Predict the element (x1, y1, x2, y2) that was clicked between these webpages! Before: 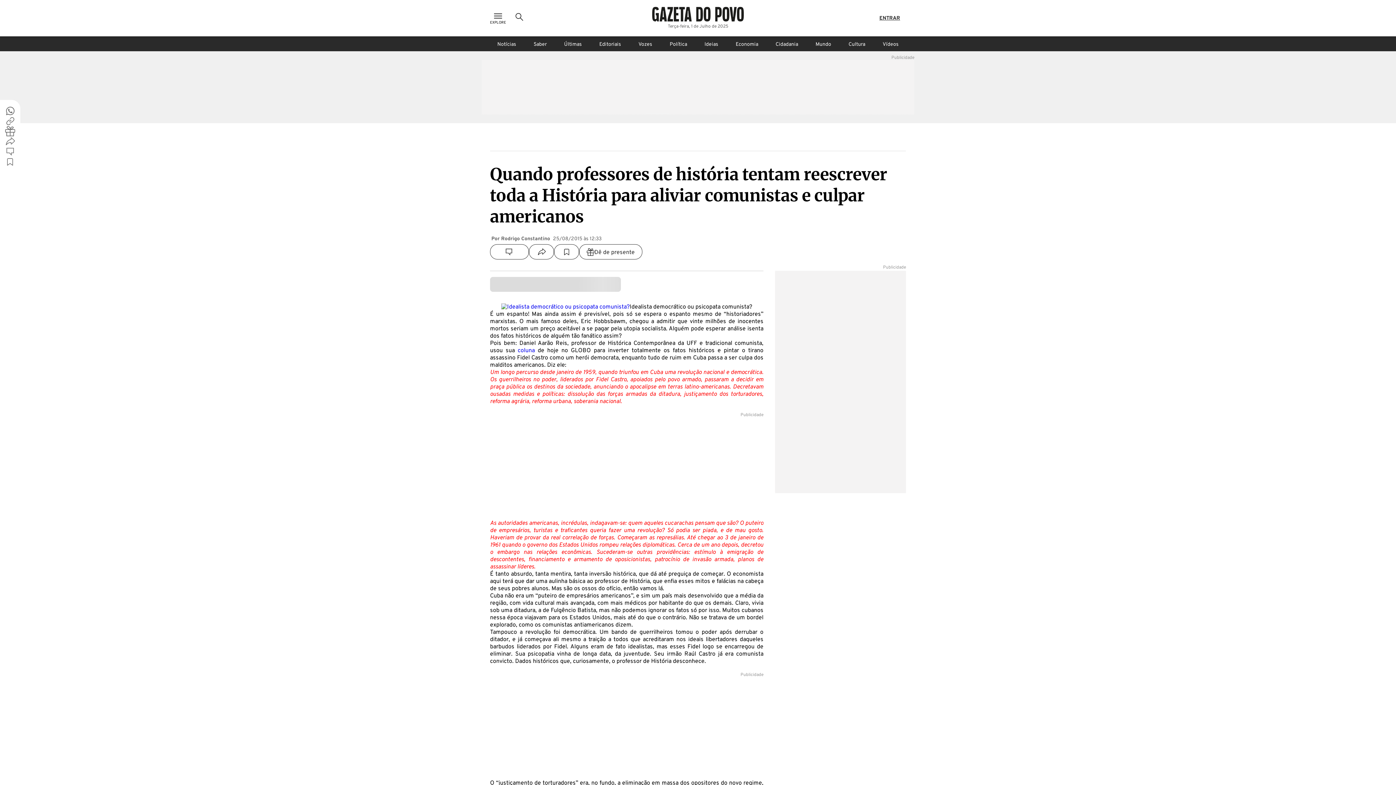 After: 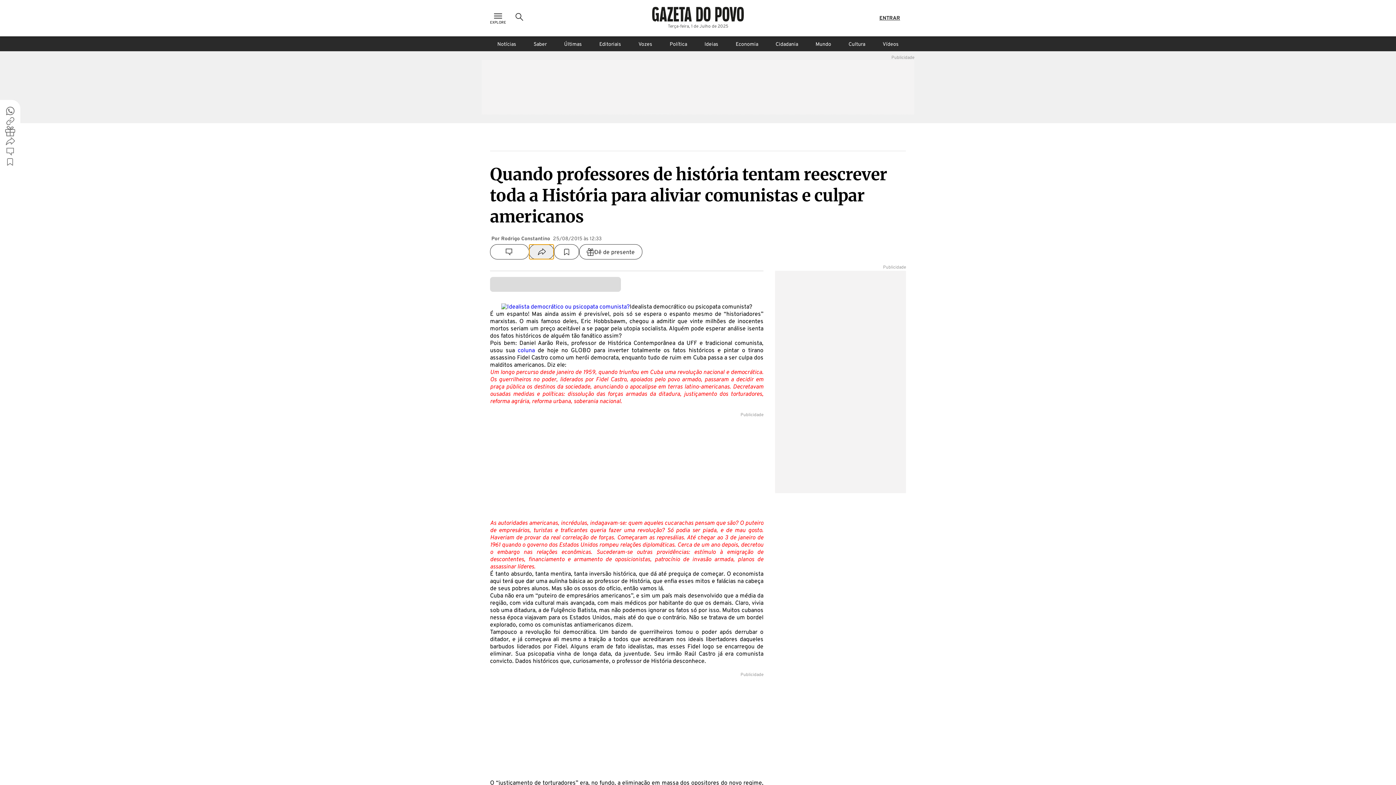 Action: bbox: (529, 244, 554, 259)